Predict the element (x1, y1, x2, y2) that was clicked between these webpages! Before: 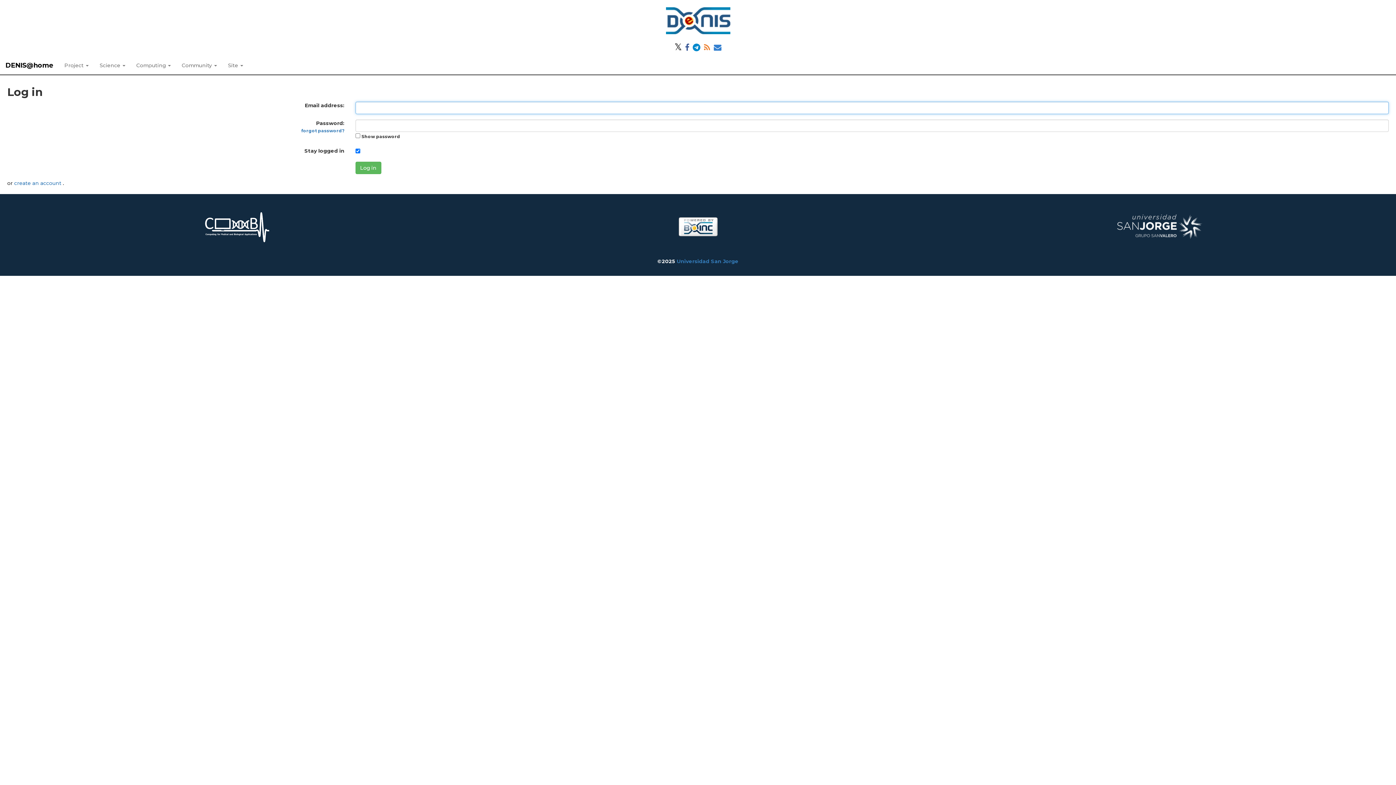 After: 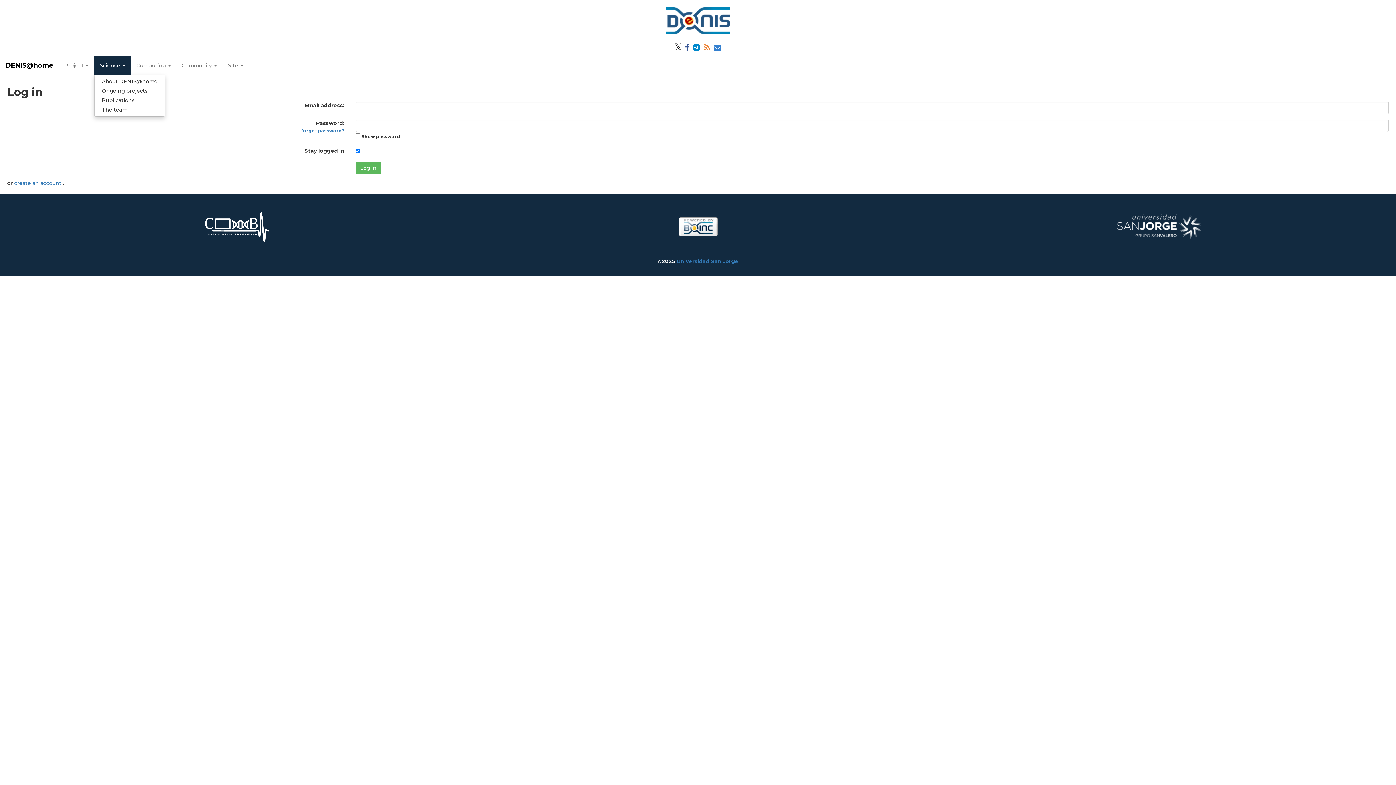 Action: bbox: (94, 56, 130, 74) label: Science 